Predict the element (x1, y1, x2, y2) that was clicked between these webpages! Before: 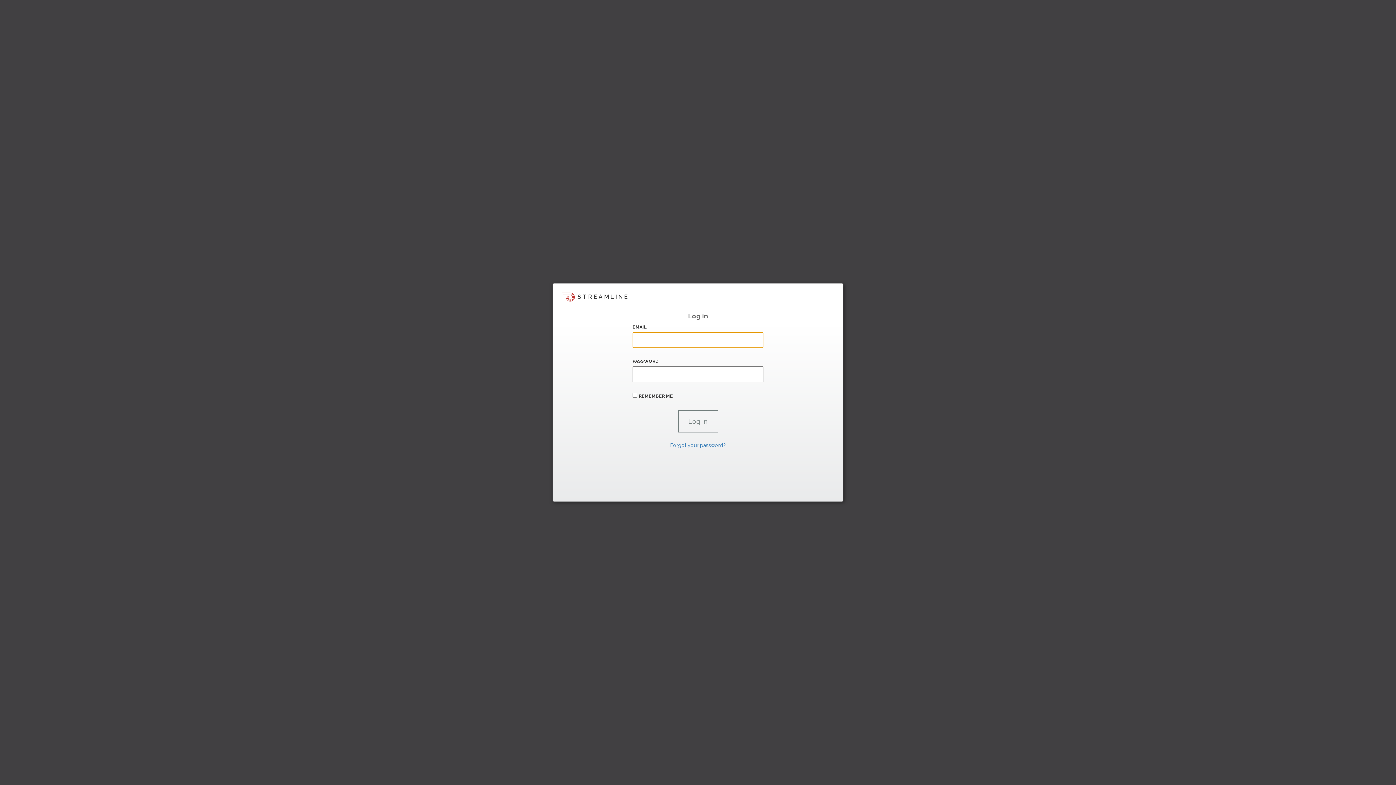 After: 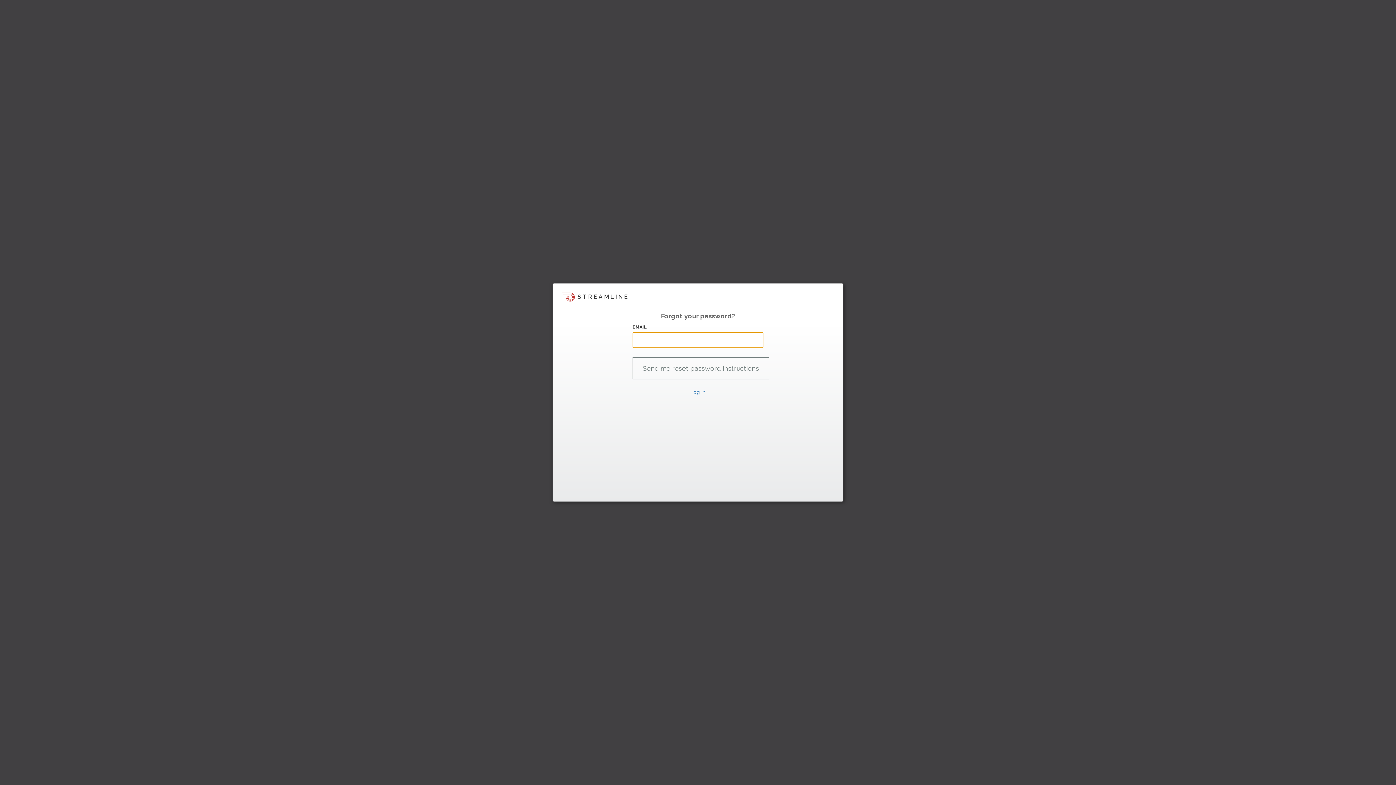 Action: bbox: (670, 442, 726, 448) label: Forgot your password?